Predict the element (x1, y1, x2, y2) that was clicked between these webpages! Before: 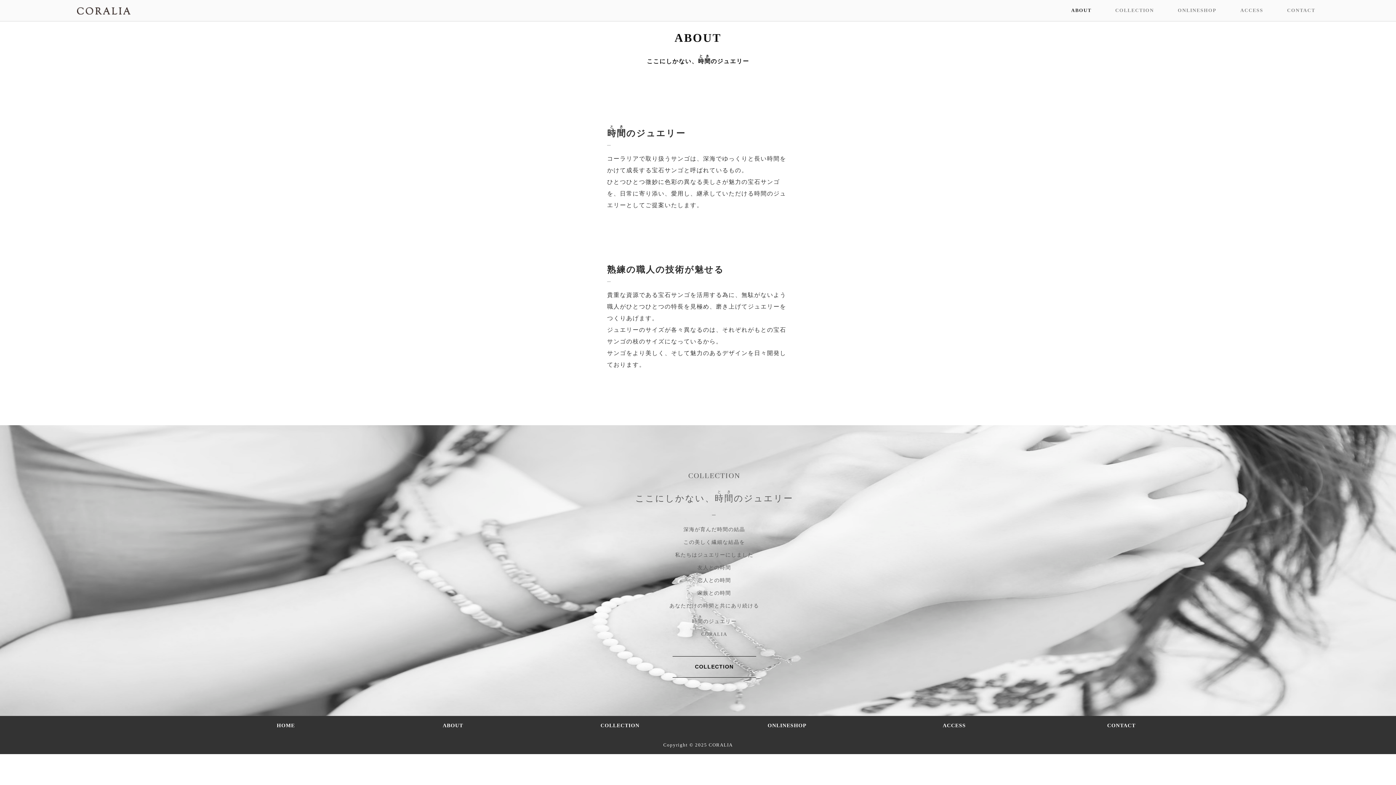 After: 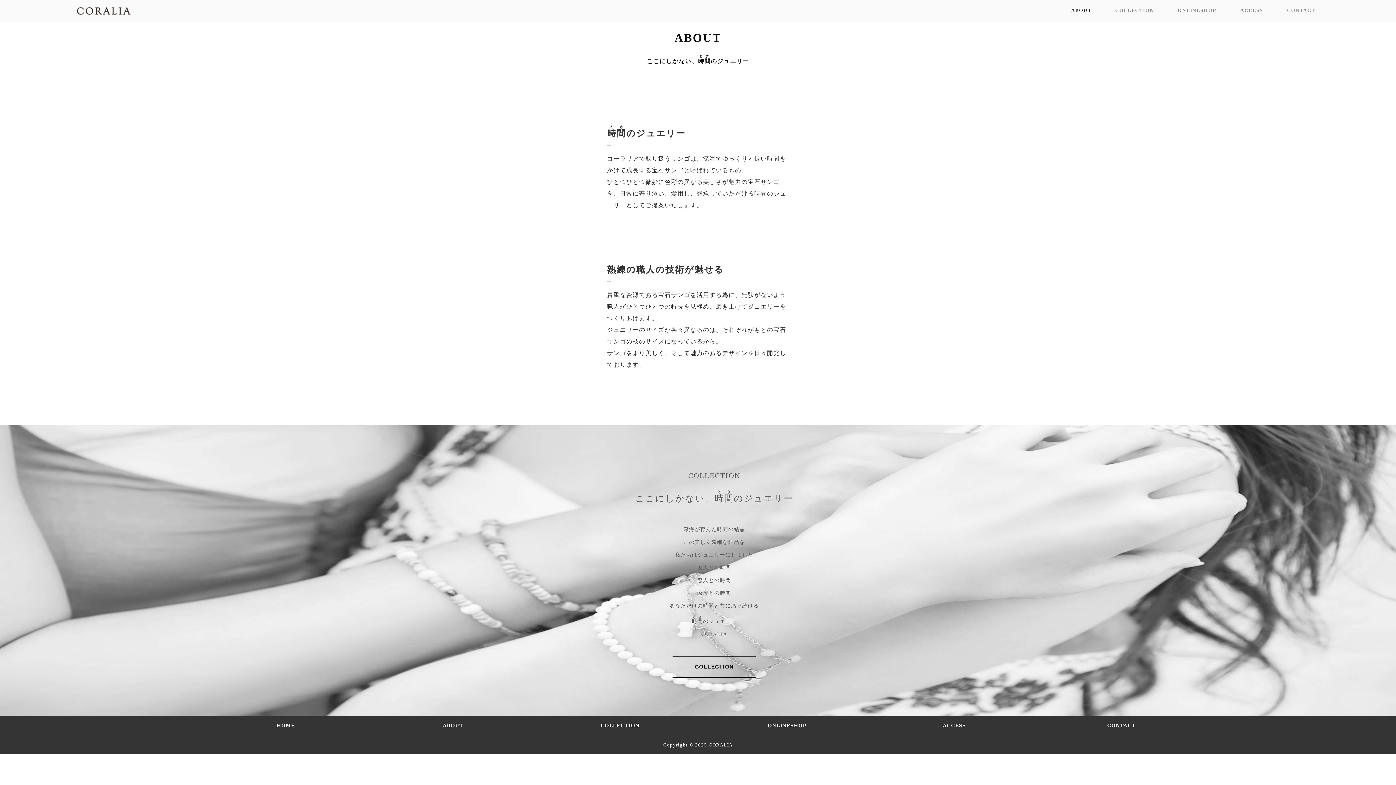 Action: bbox: (1060, 6, 1102, 14) label: ABOUT